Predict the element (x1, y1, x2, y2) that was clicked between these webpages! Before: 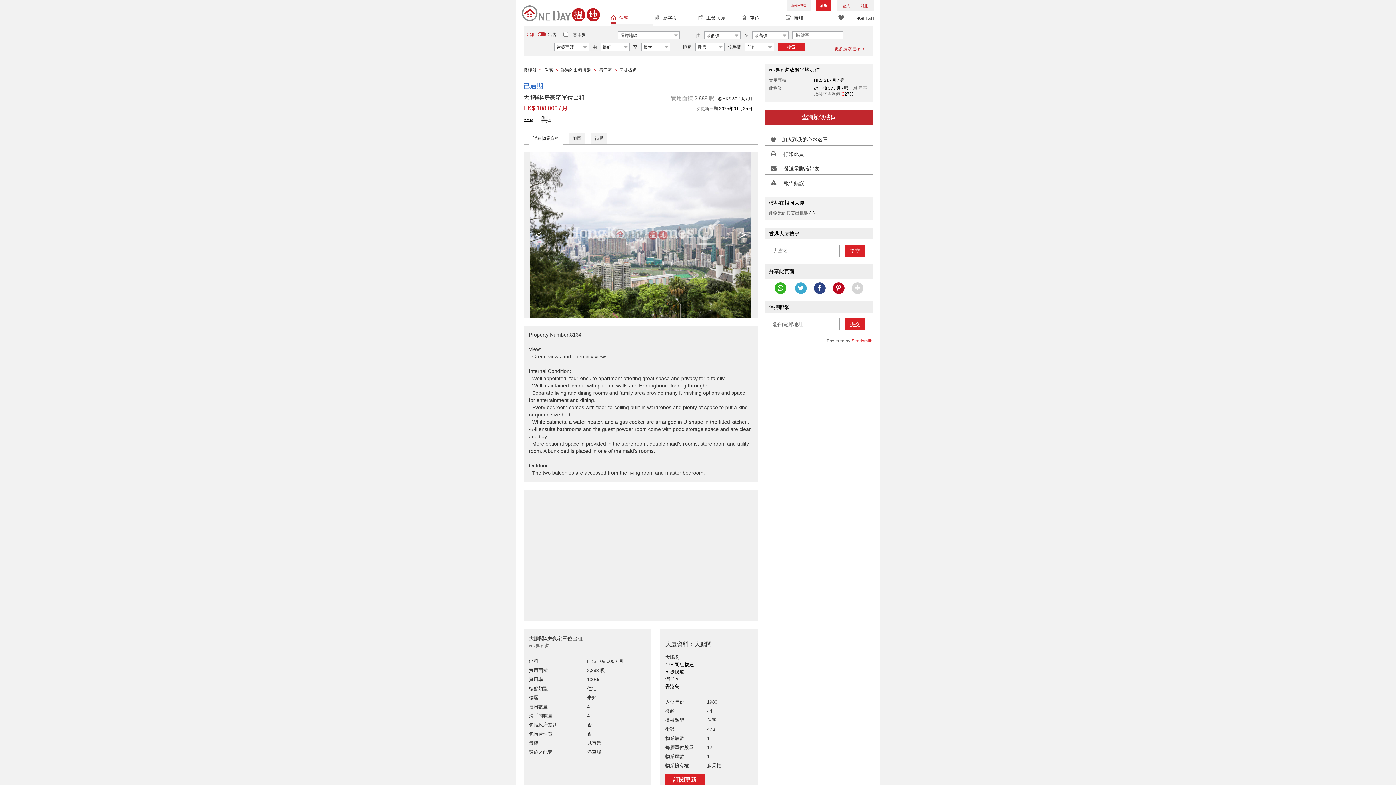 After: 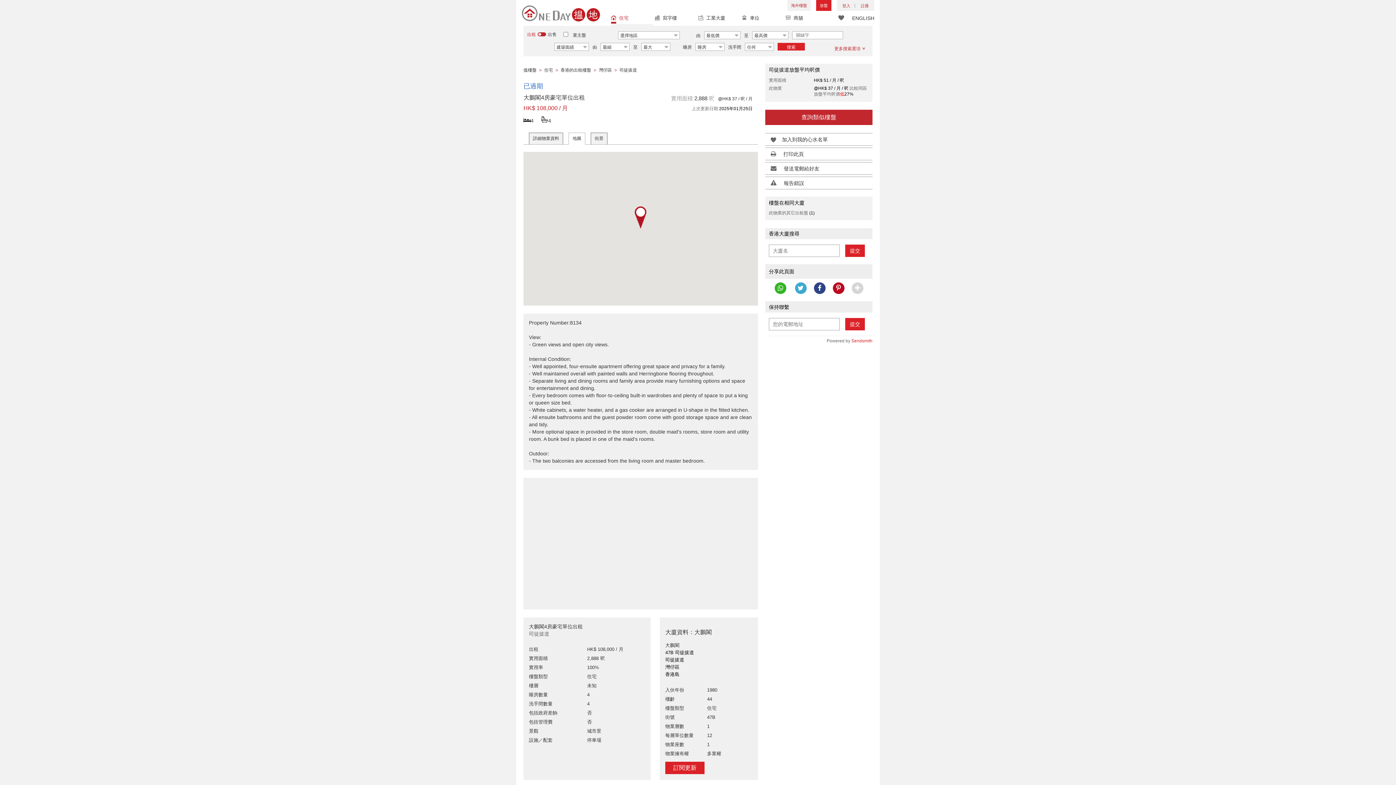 Action: bbox: (569, 133, 585, 144) label: 地圖